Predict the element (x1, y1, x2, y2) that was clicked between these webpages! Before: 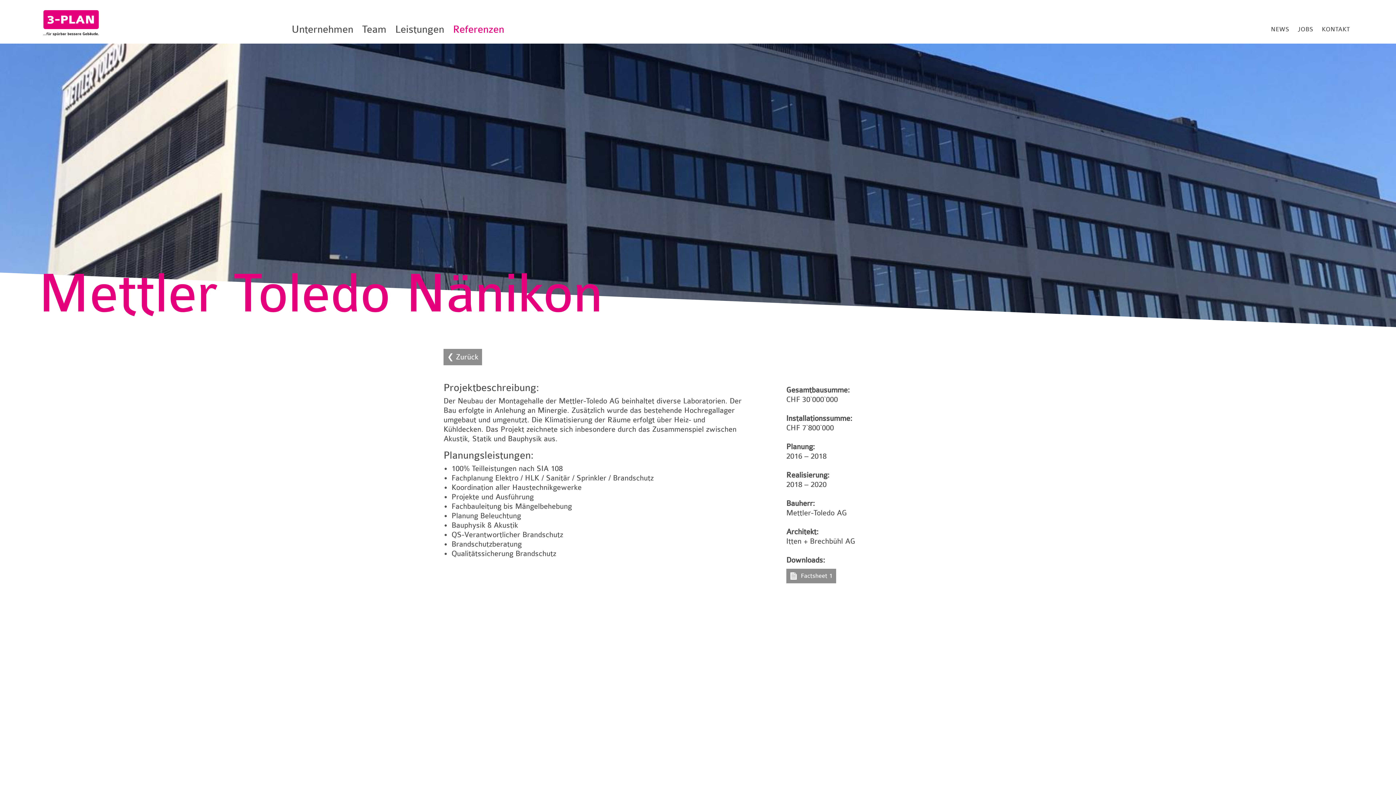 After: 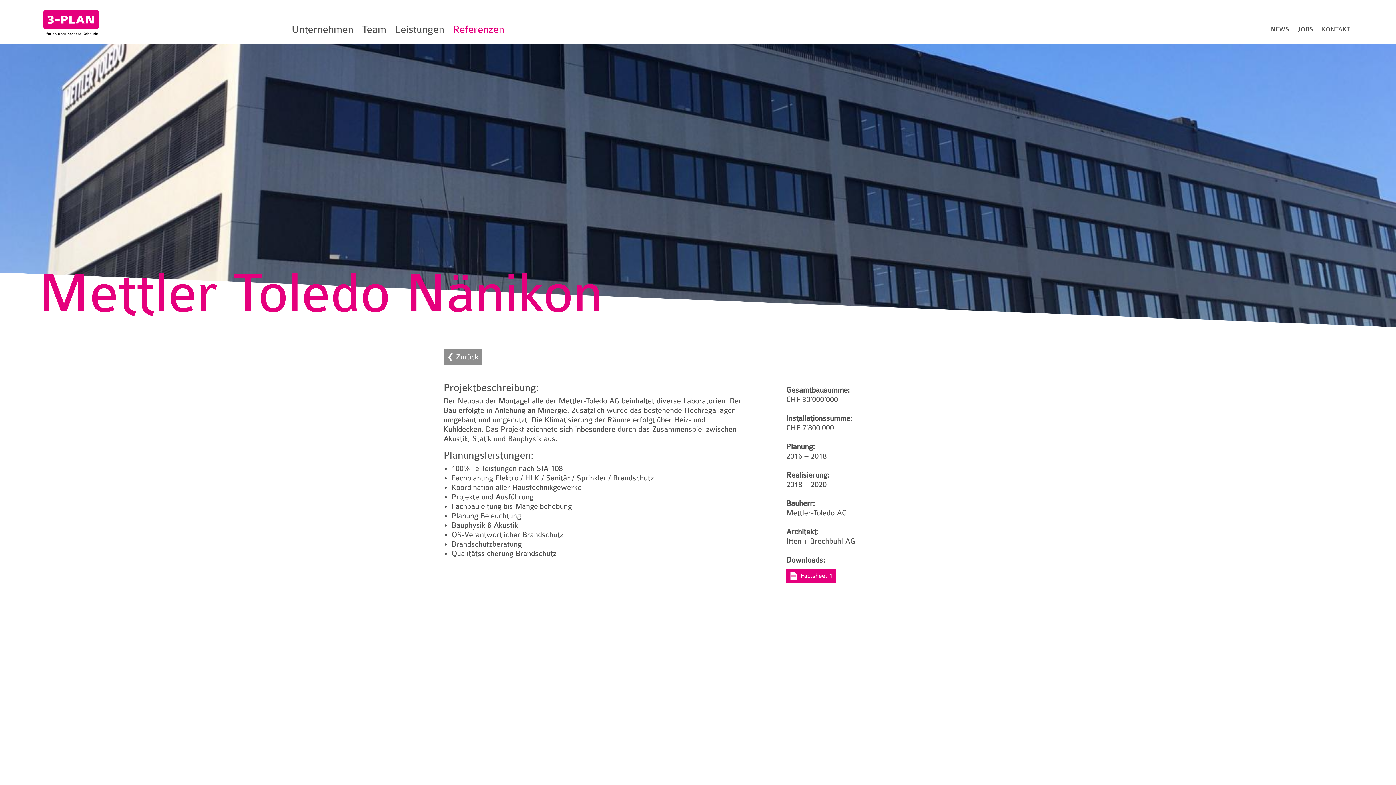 Action: bbox: (786, 569, 836, 583) label: Factsheet 1